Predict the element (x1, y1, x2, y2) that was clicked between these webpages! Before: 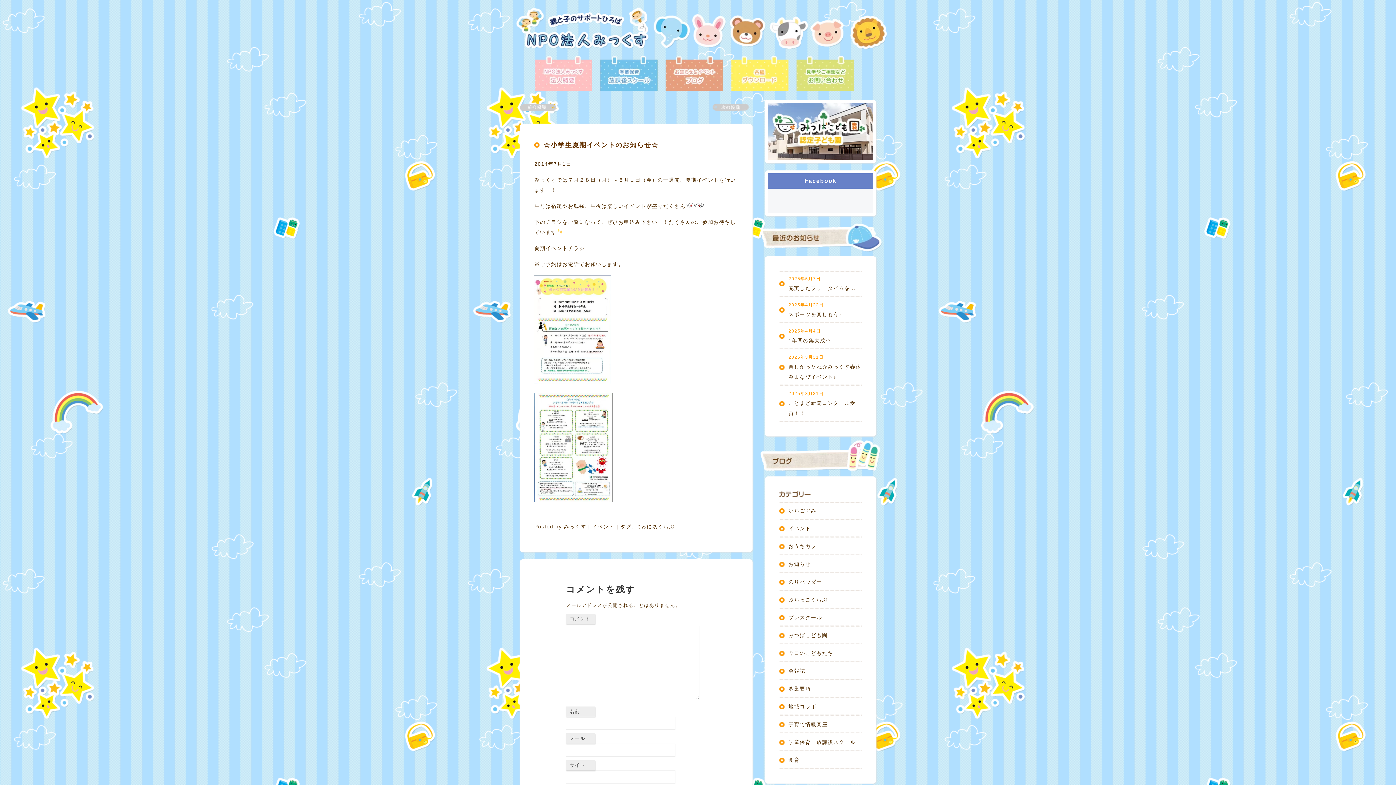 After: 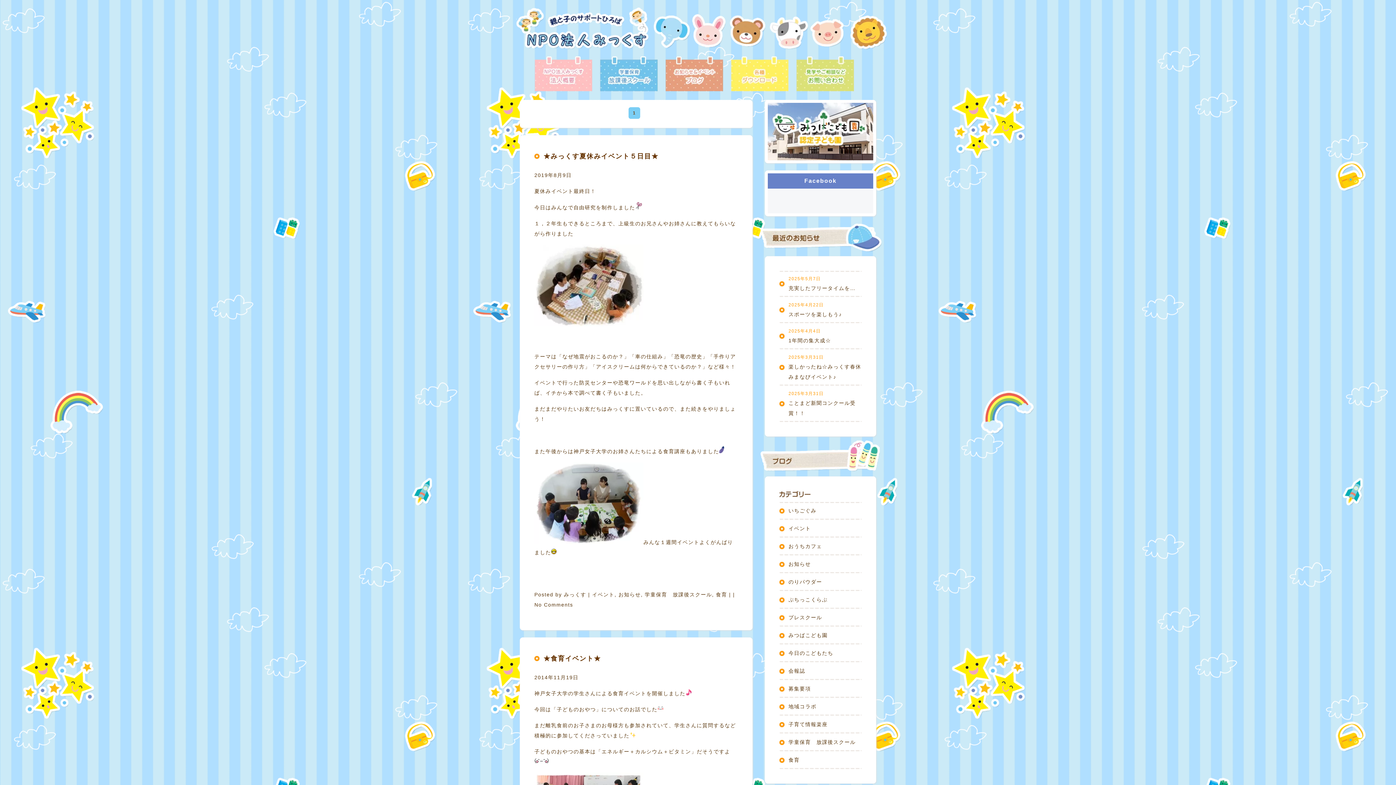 Action: label: 食育 bbox: (779, 751, 861, 769)